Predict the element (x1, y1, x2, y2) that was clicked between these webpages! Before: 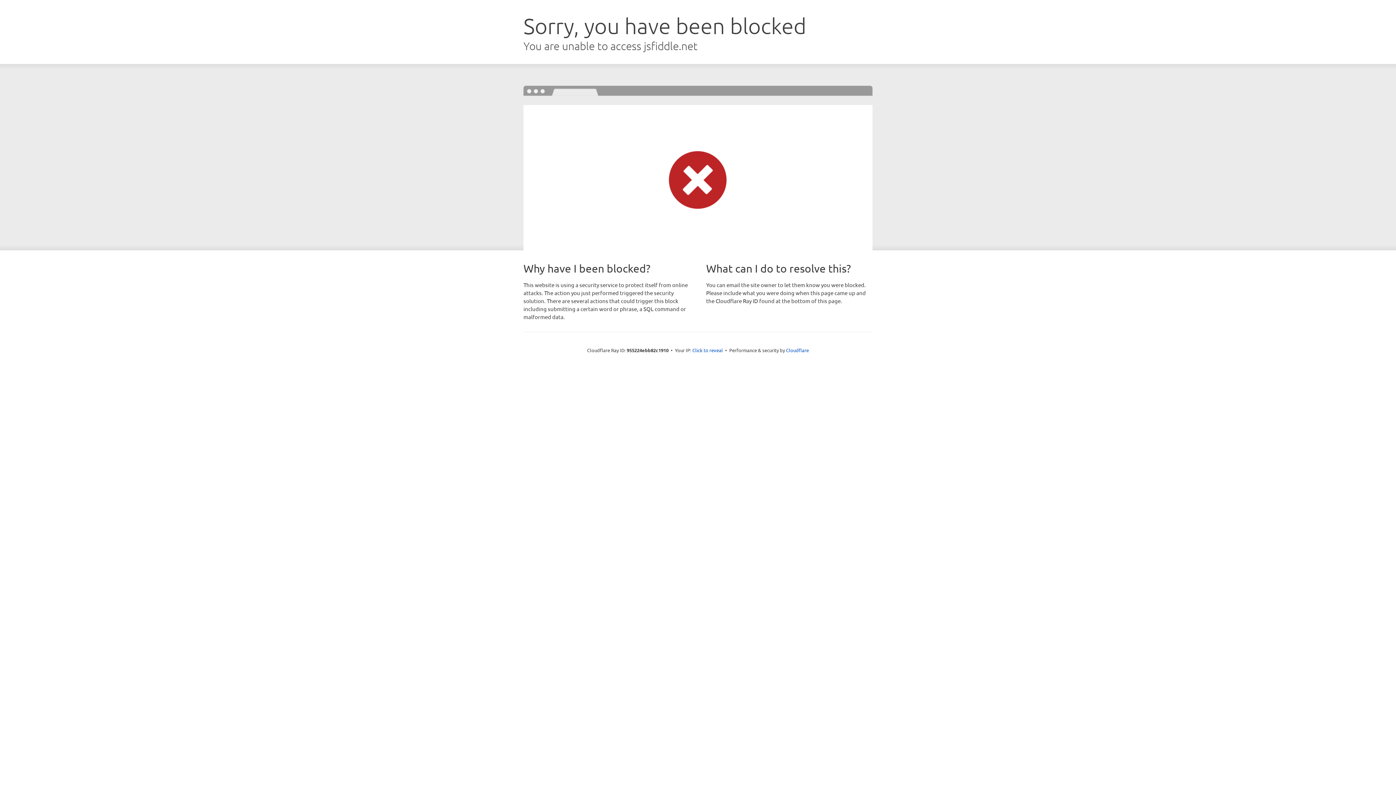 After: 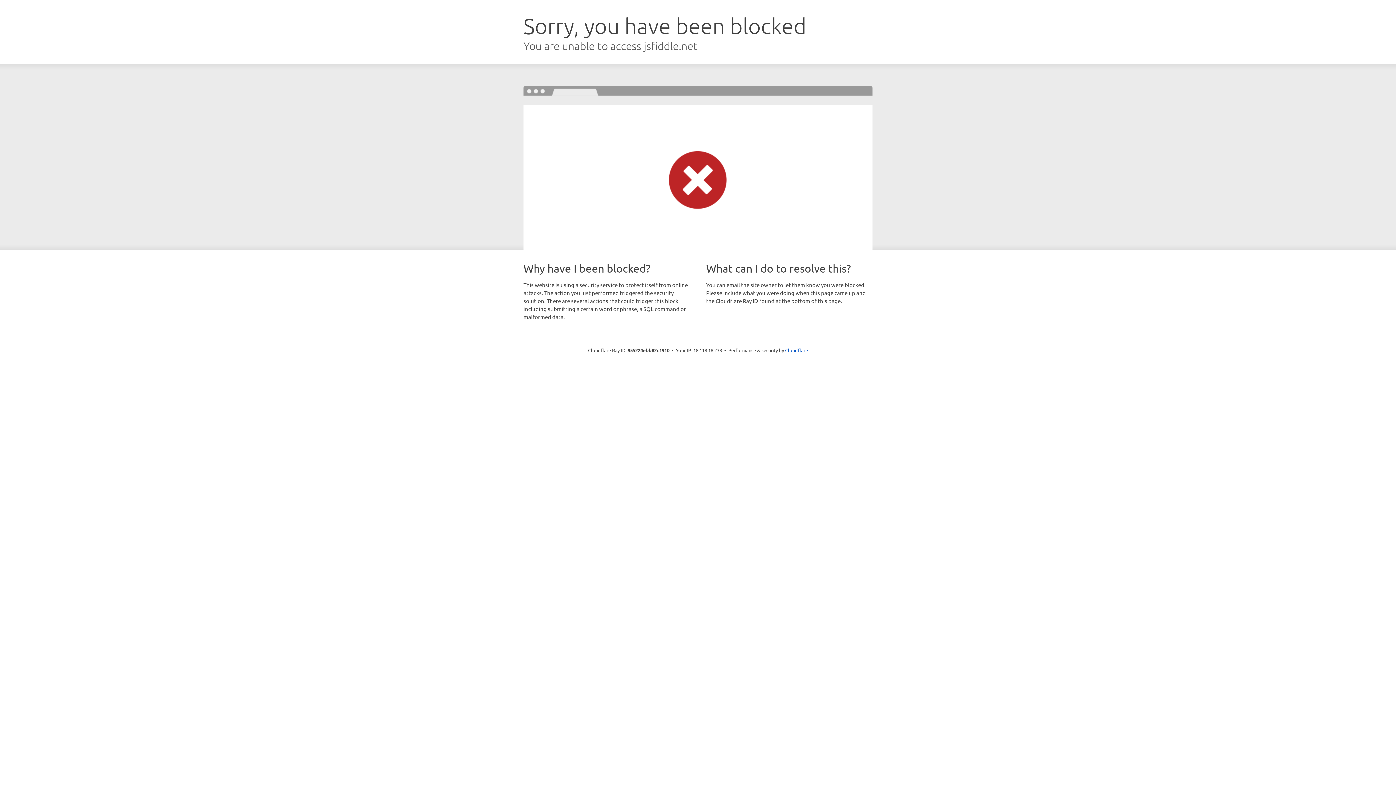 Action: label: Click to reveal bbox: (692, 346, 723, 353)